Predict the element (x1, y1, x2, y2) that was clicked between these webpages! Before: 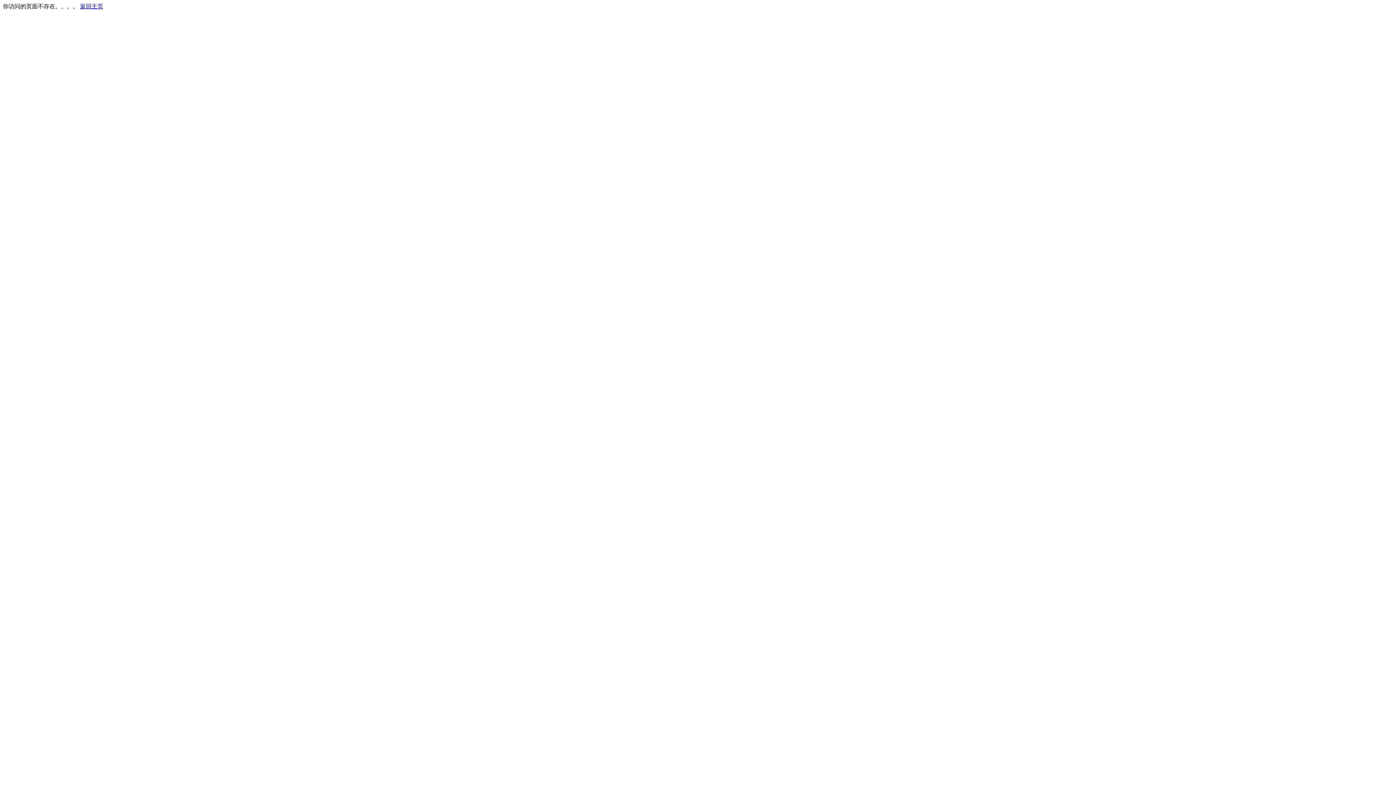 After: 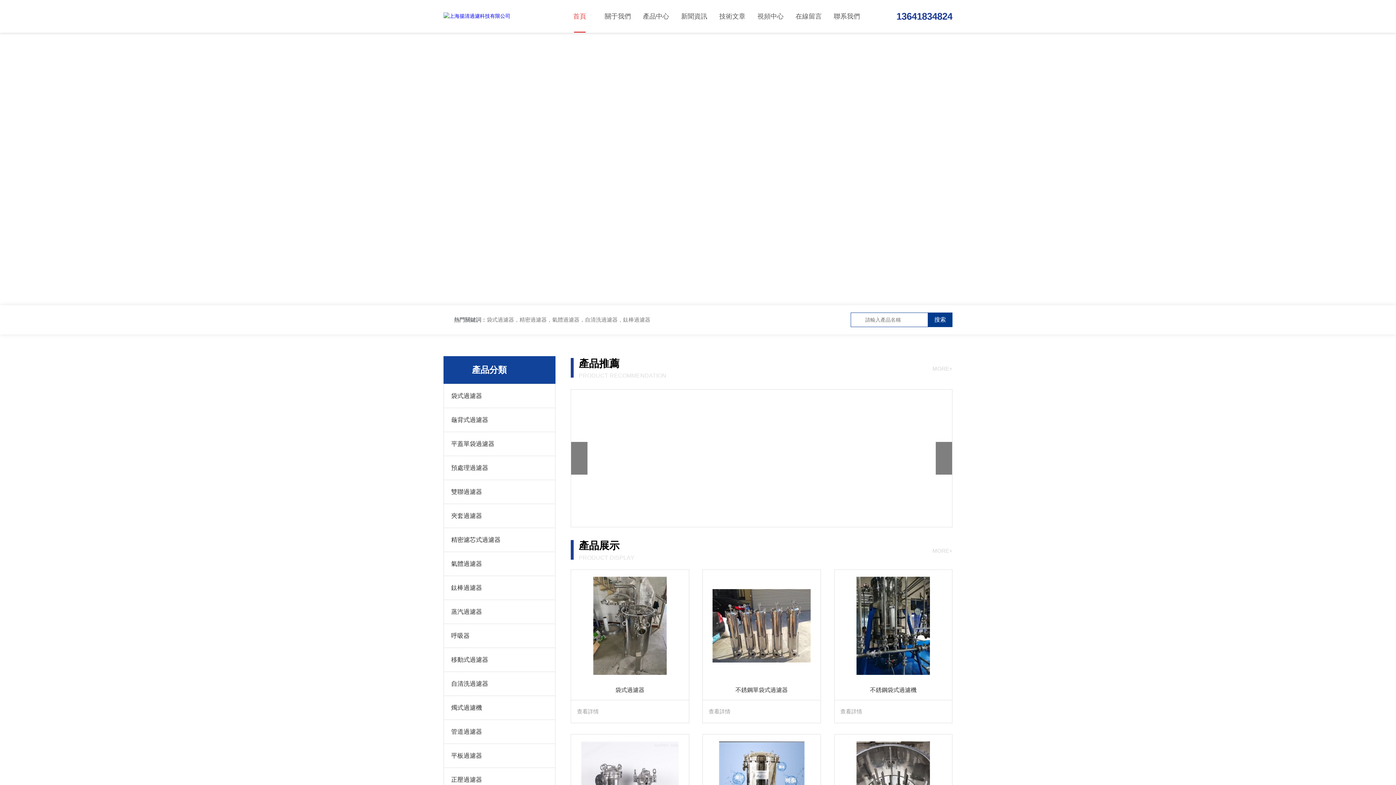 Action: label: 返回主页 bbox: (80, 3, 103, 9)